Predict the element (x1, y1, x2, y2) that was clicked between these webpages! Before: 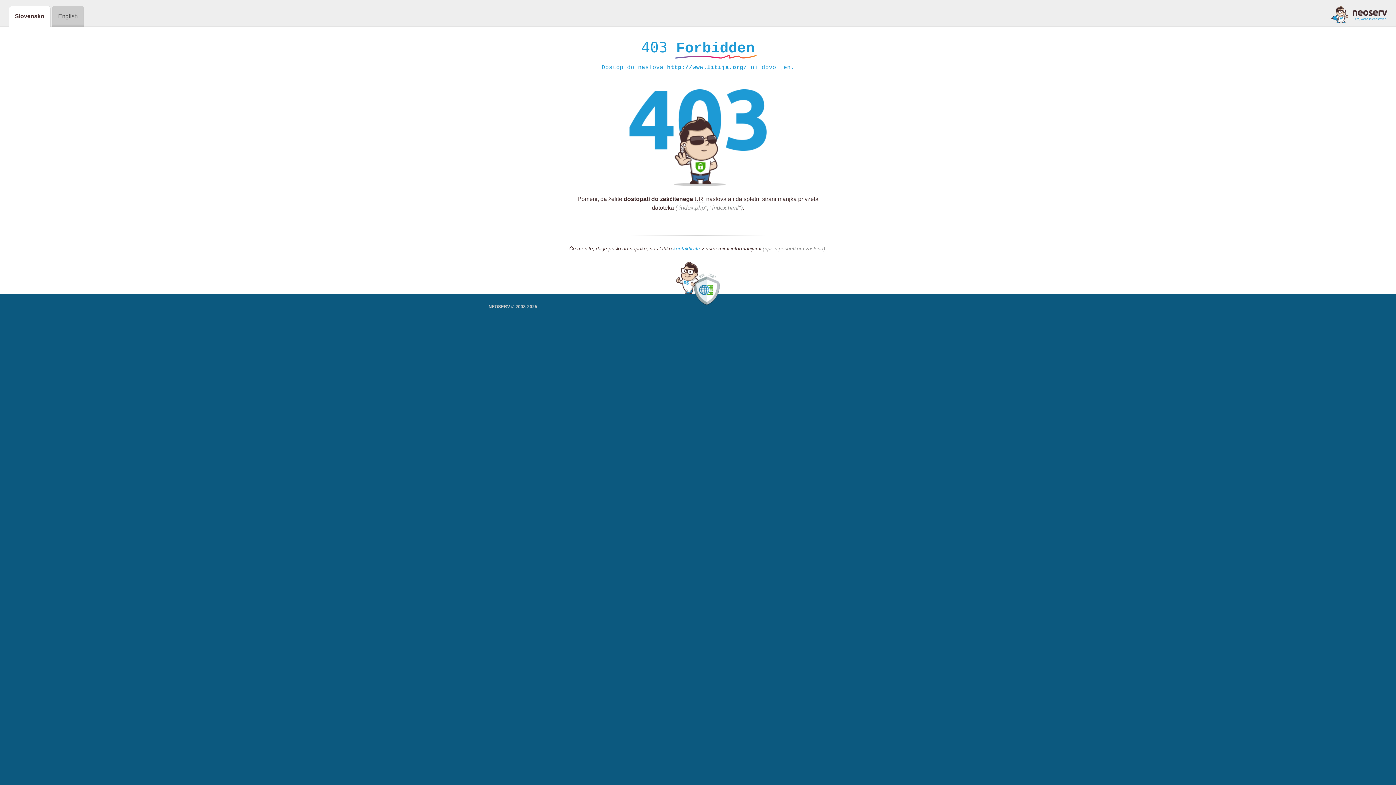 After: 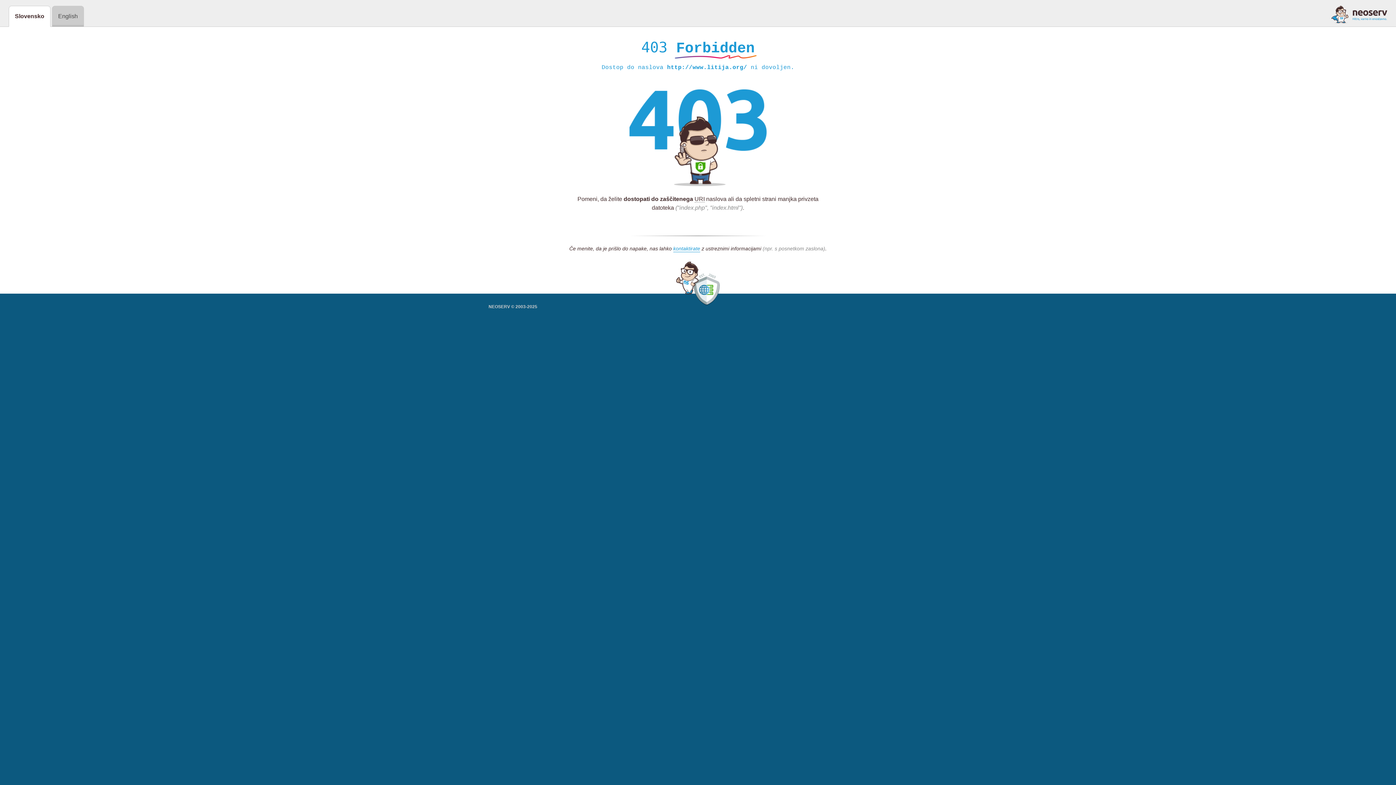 Action: bbox: (1331, 5, 1387, 23)